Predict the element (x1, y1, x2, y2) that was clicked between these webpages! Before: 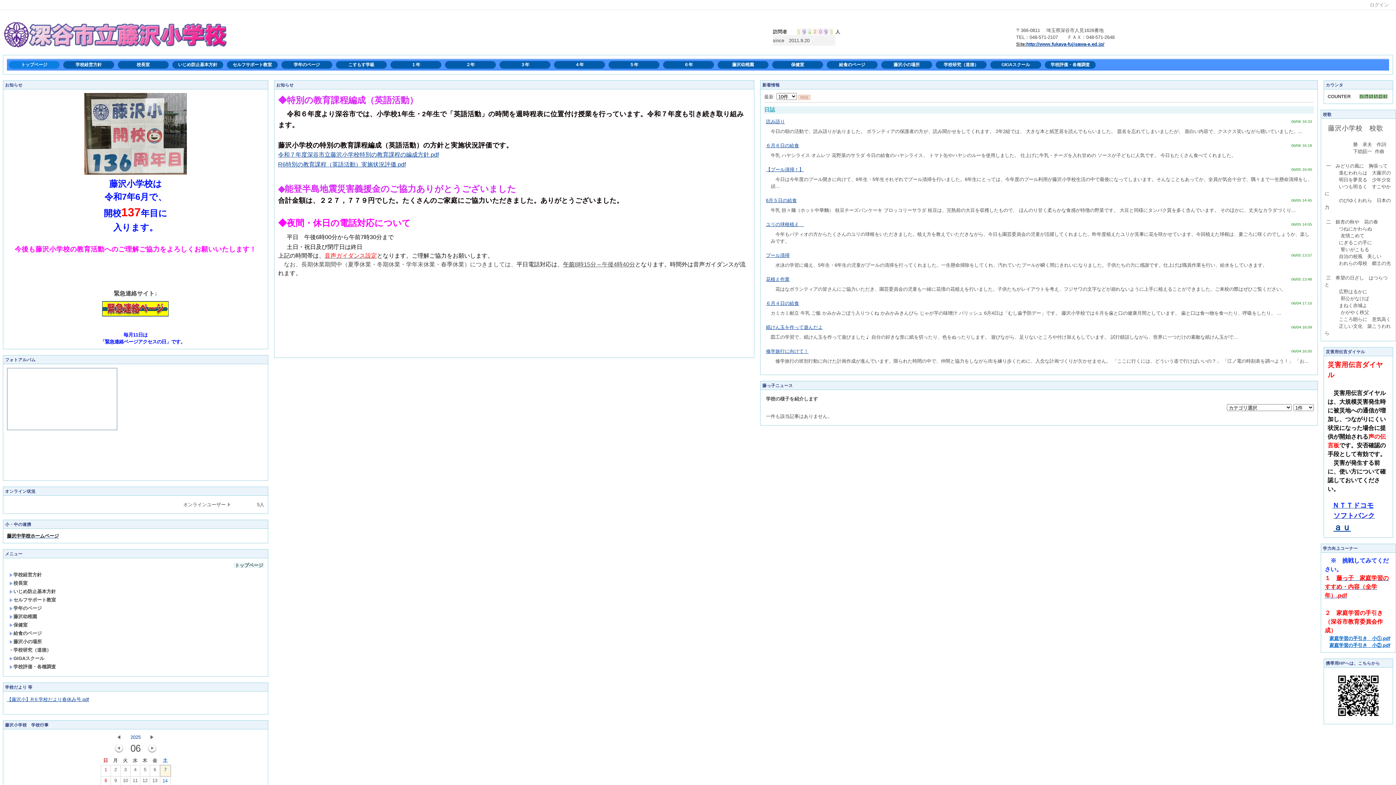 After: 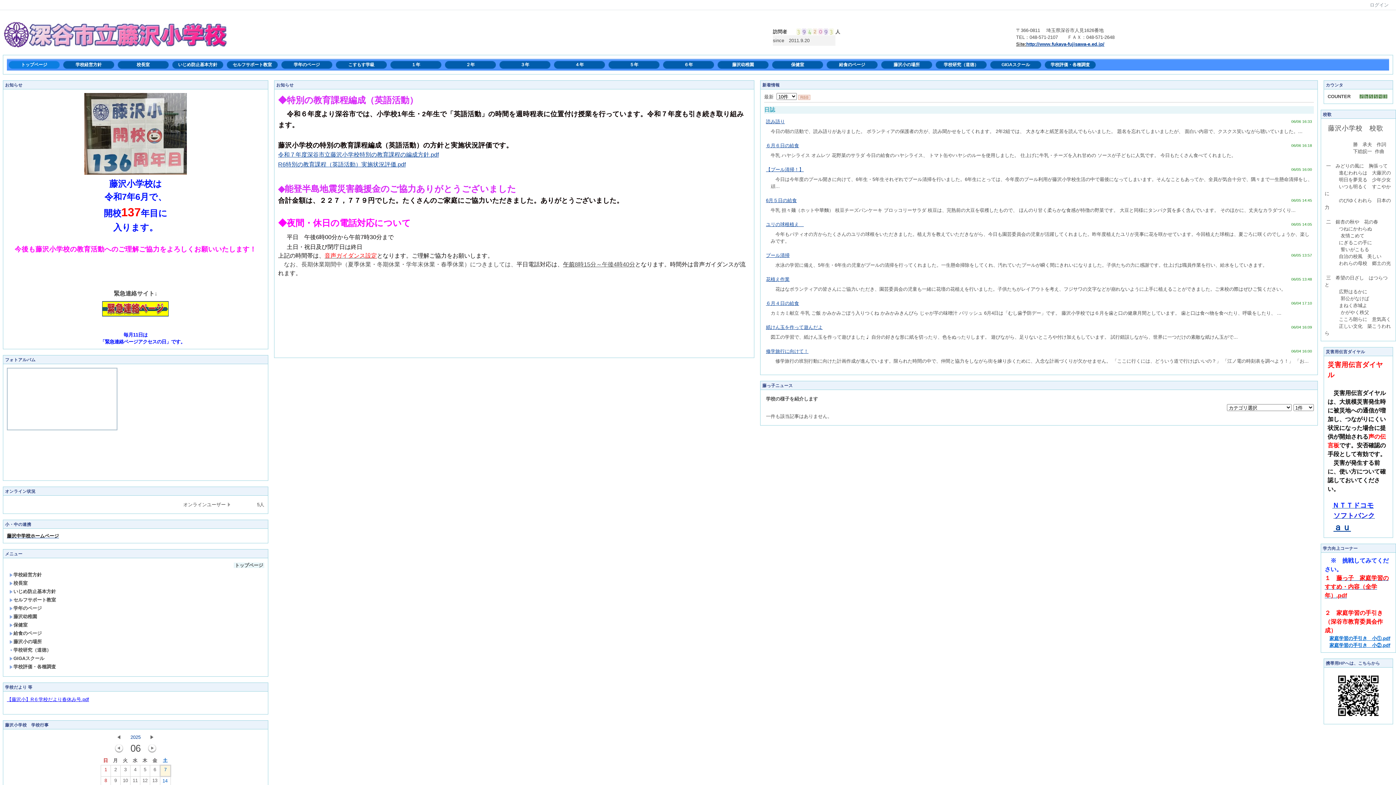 Action: bbox: (6, 697, 89, 702) label: 【藤沢小】R６学校だより春休み号.pdf